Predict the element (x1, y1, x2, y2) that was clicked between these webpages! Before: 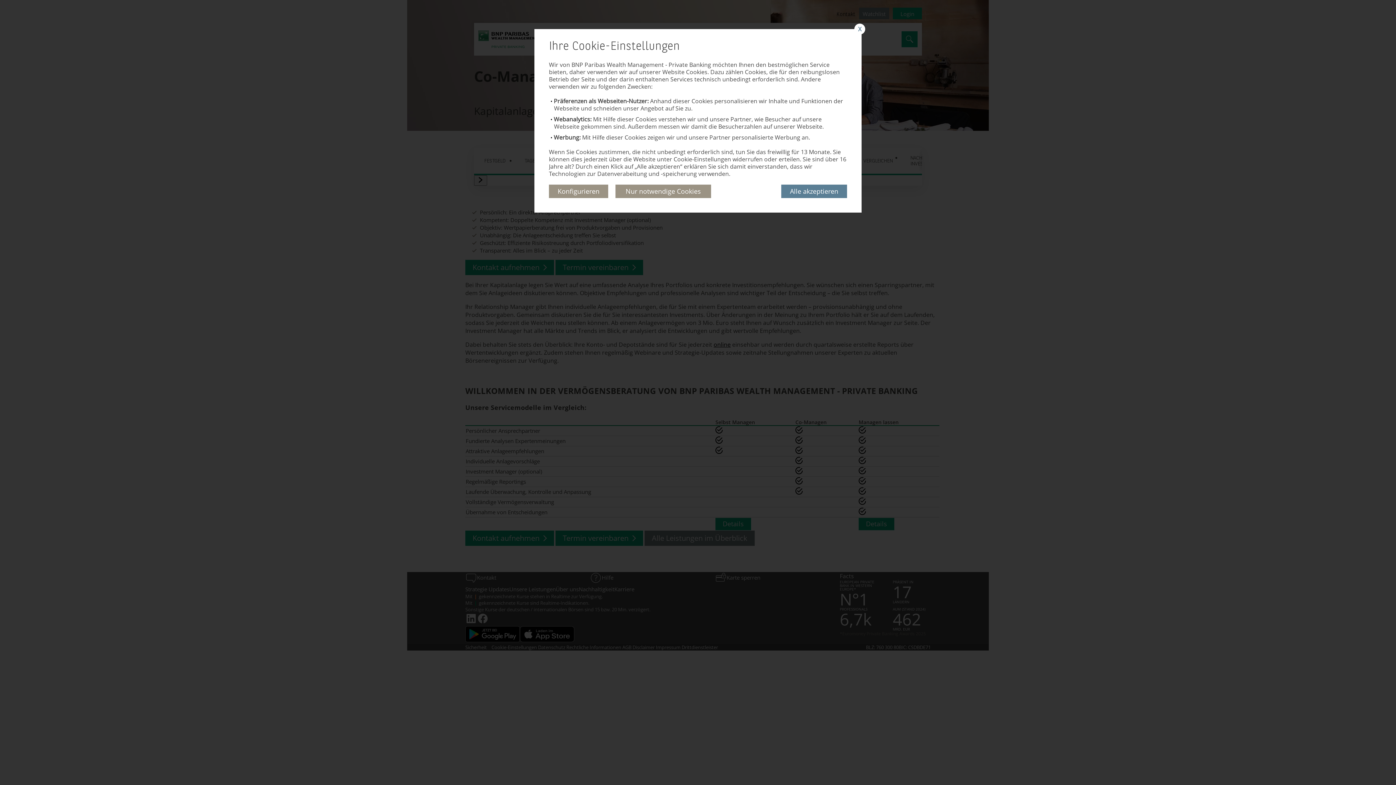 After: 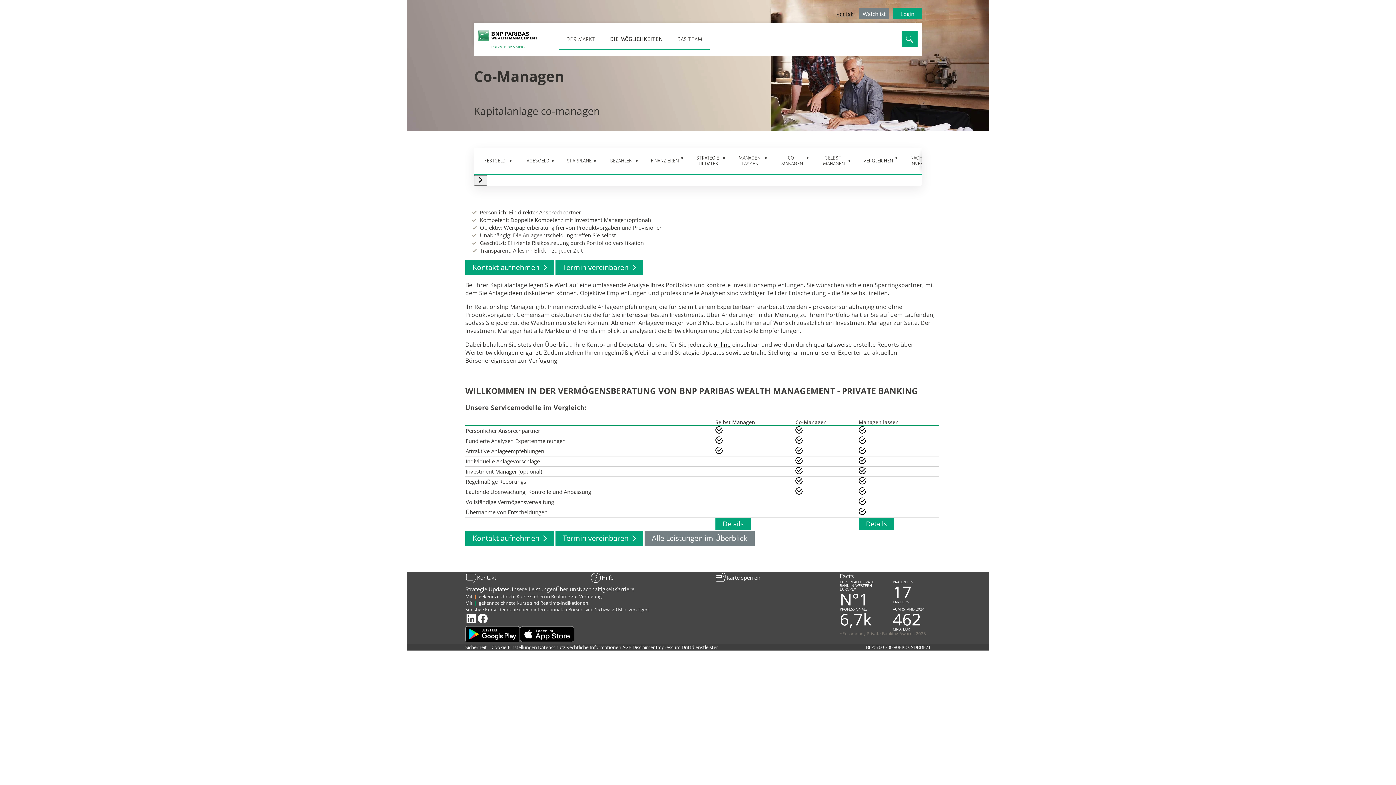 Action: label: Alle akzeptieren bbox: (781, 184, 847, 198)